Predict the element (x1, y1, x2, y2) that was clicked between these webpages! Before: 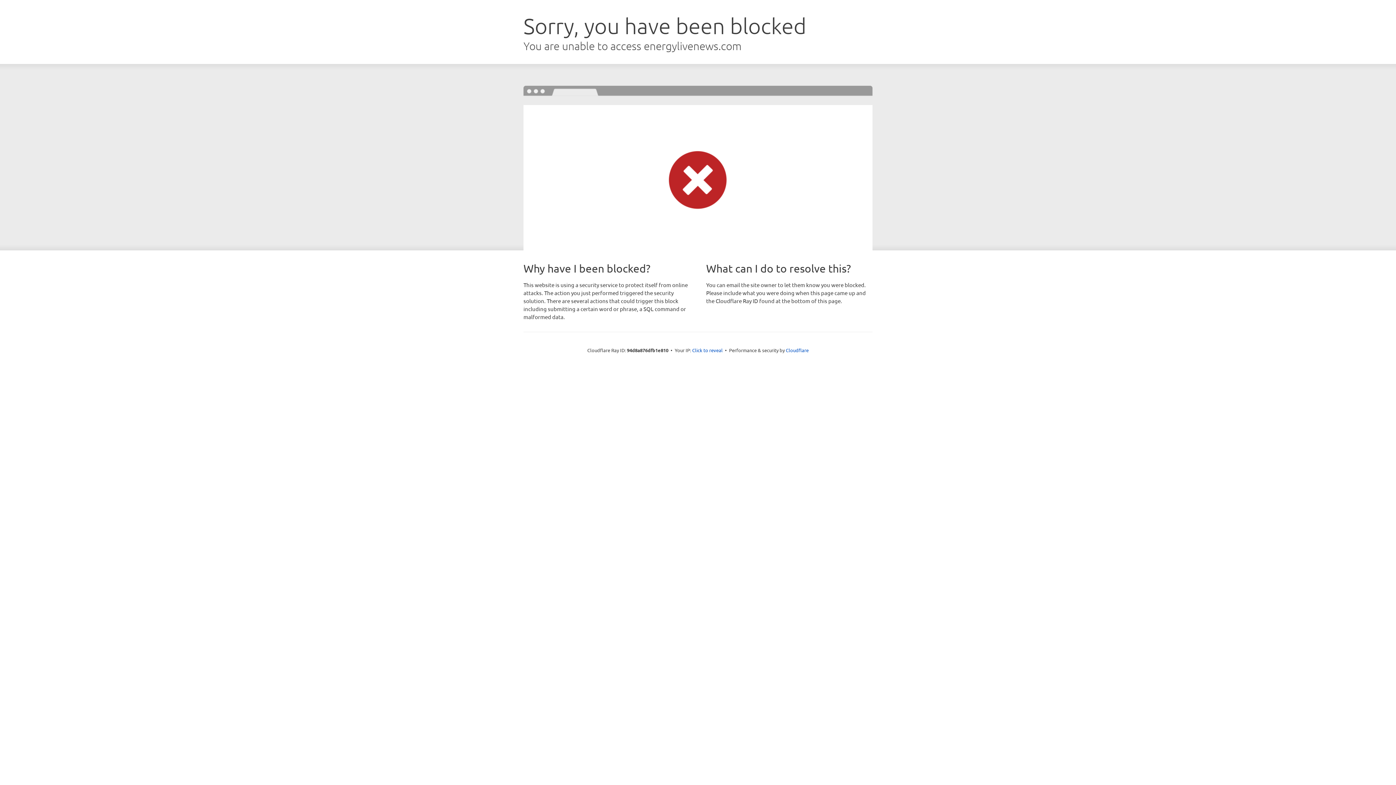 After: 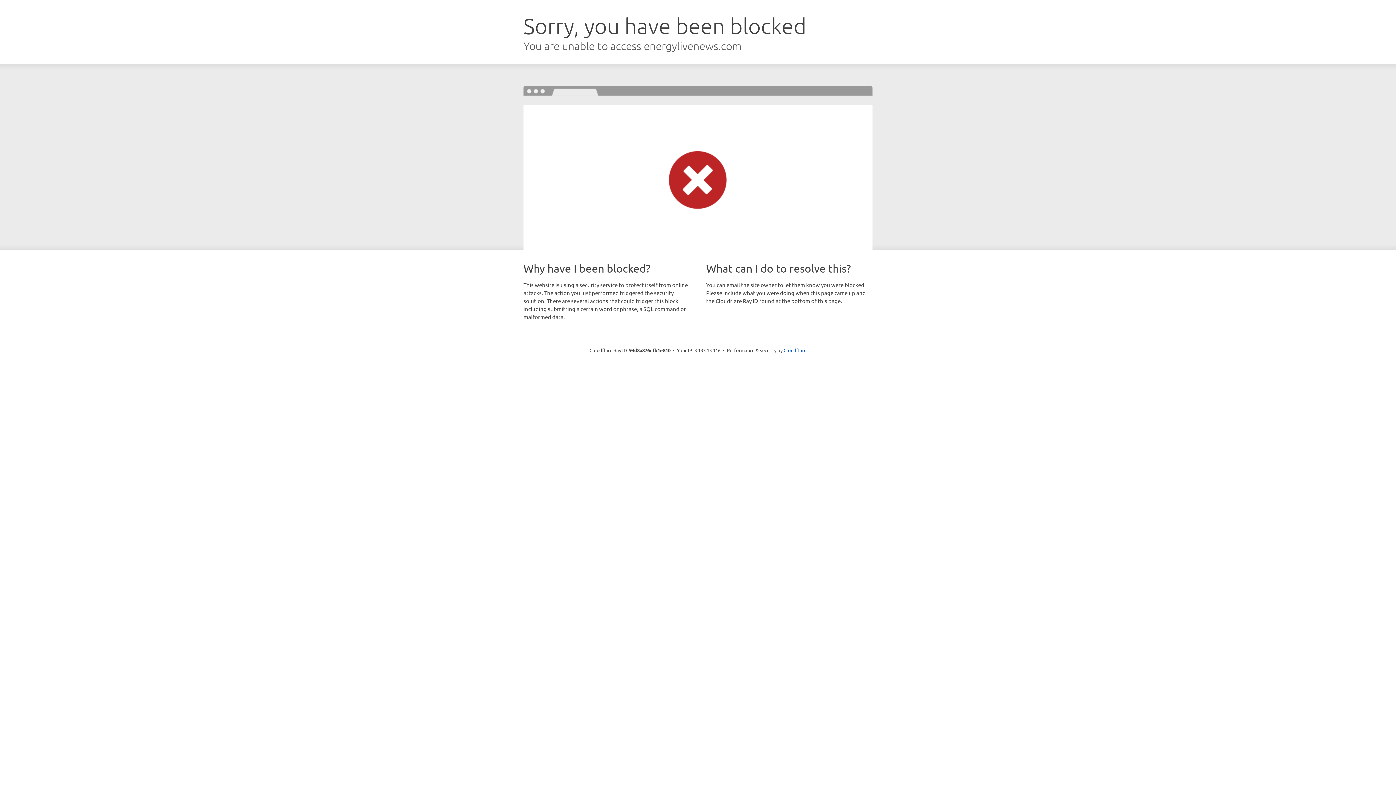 Action: label: Click to reveal bbox: (692, 346, 722, 353)